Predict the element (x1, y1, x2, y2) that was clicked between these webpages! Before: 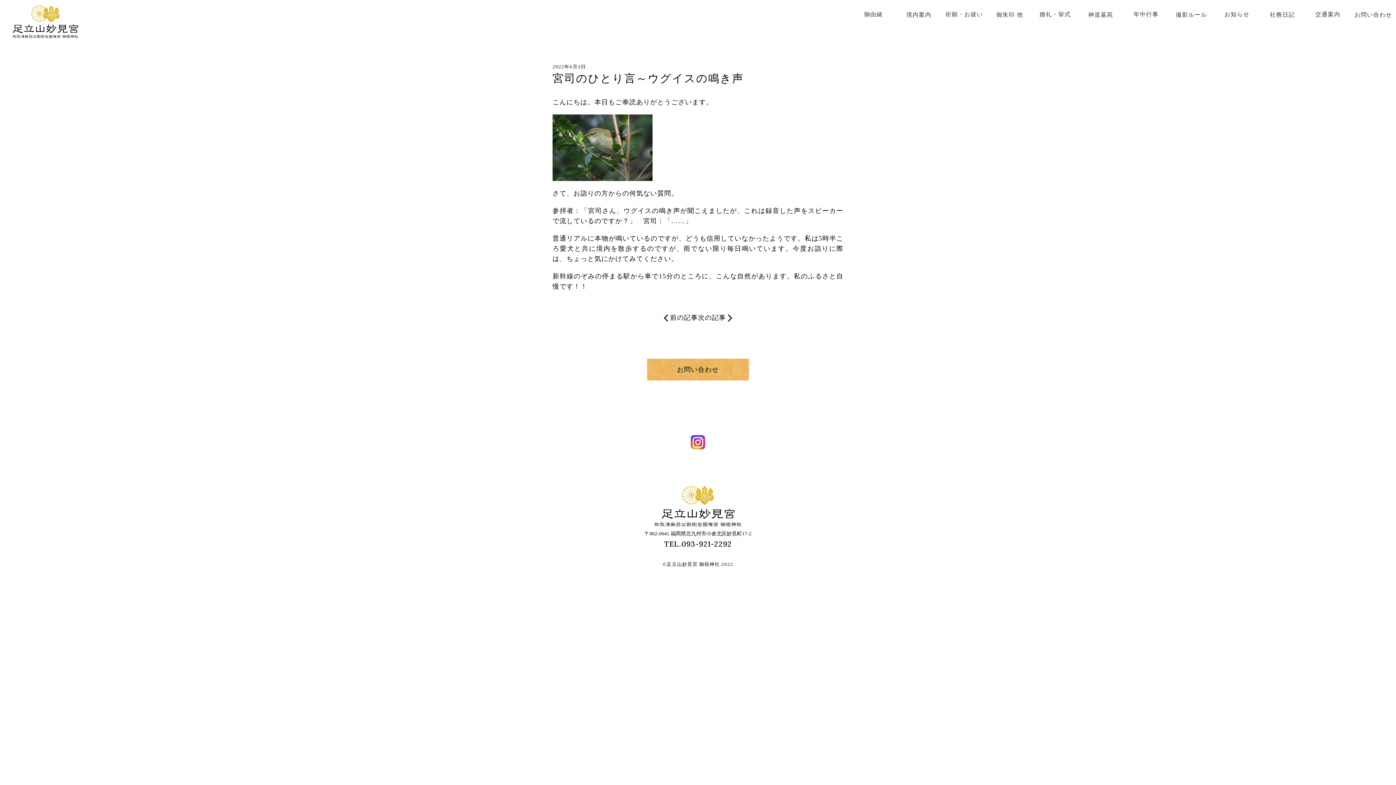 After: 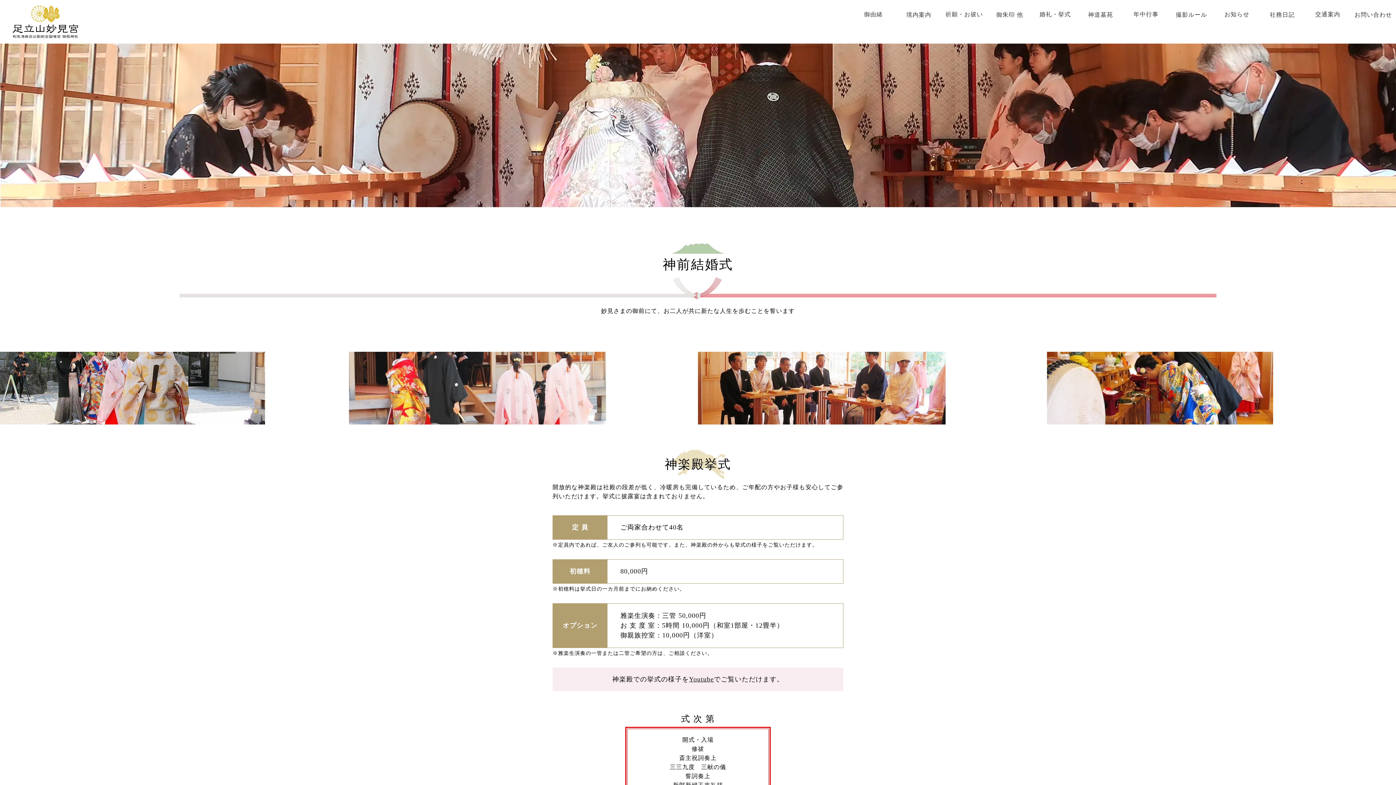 Action: bbox: (1032, 7, 1078, 21) label: 婚礼・挙式